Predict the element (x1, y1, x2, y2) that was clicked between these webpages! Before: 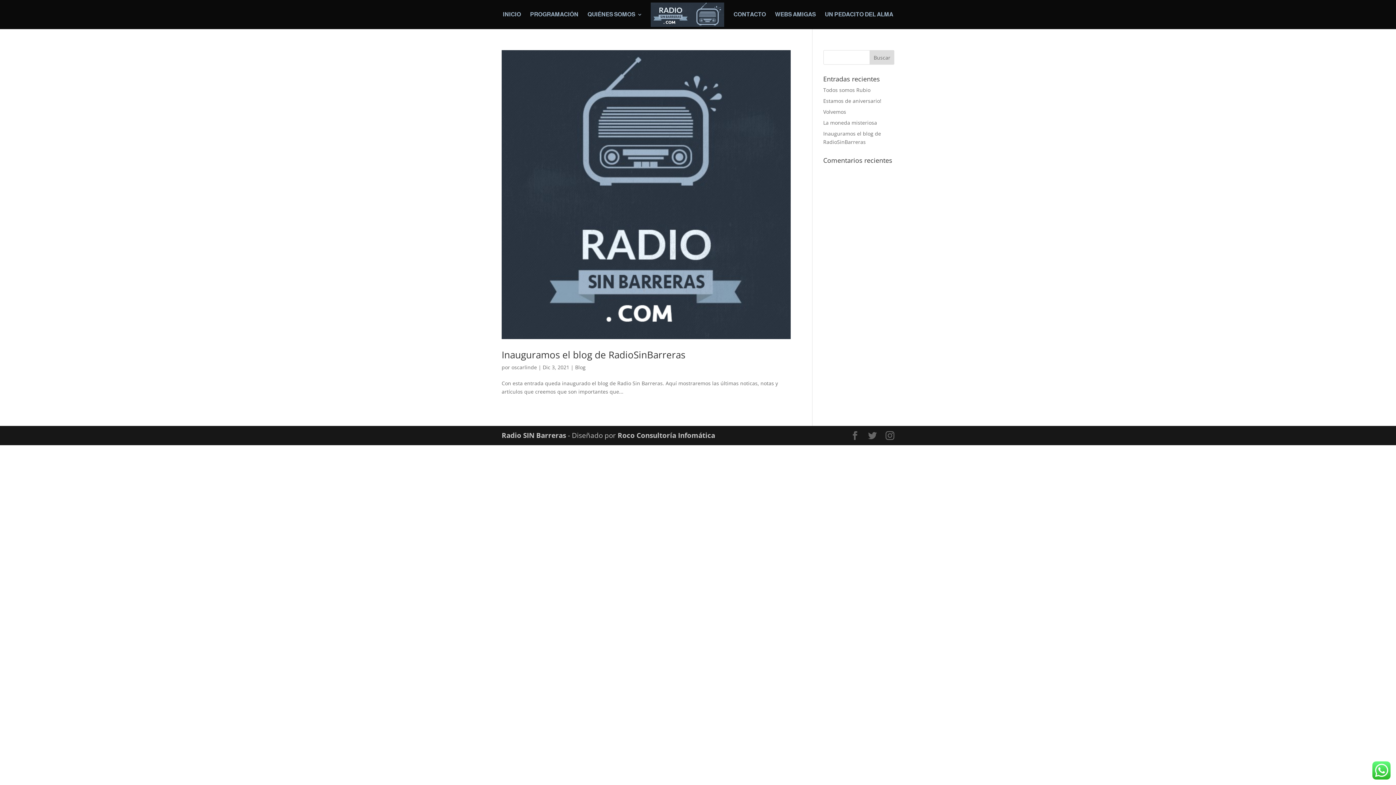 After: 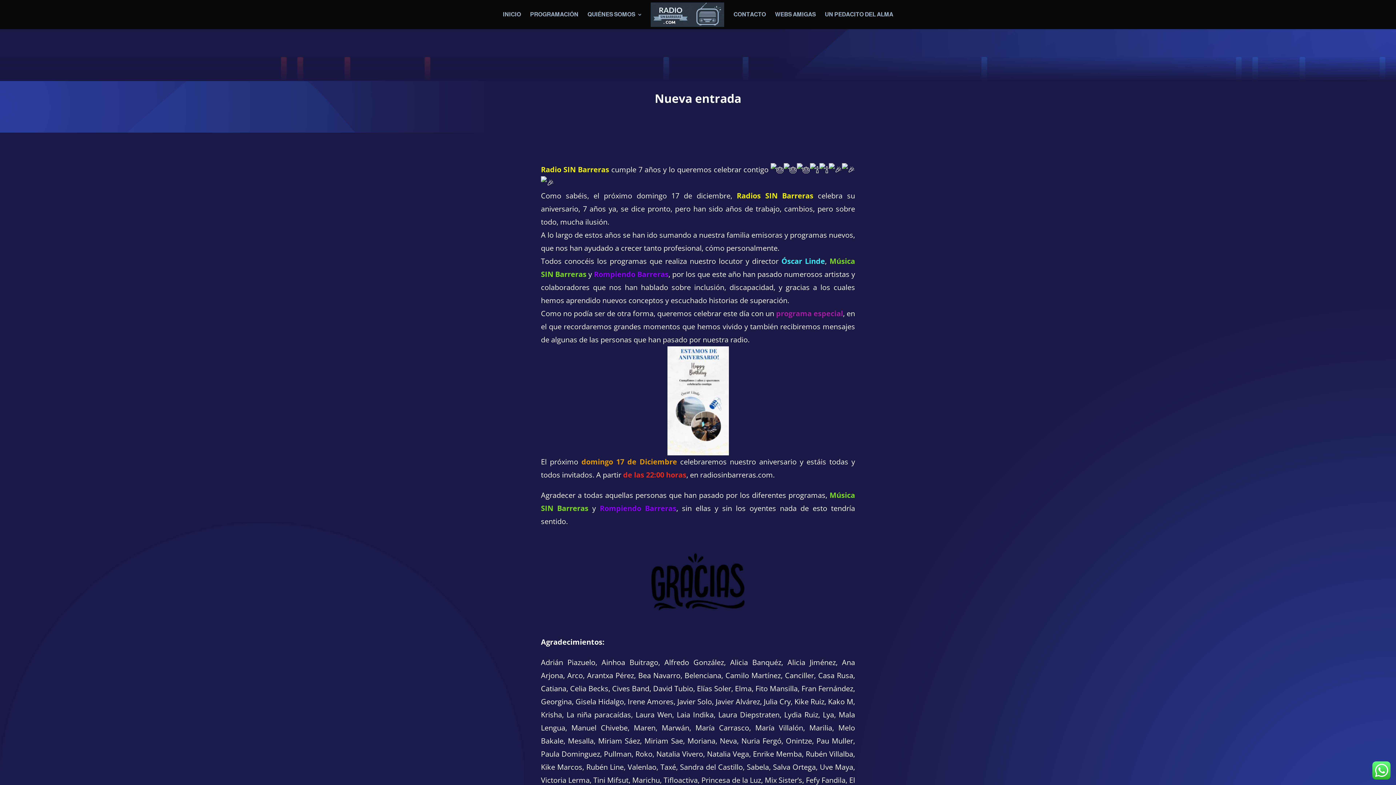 Action: label: Estamos de aniversario! bbox: (823, 97, 881, 104)